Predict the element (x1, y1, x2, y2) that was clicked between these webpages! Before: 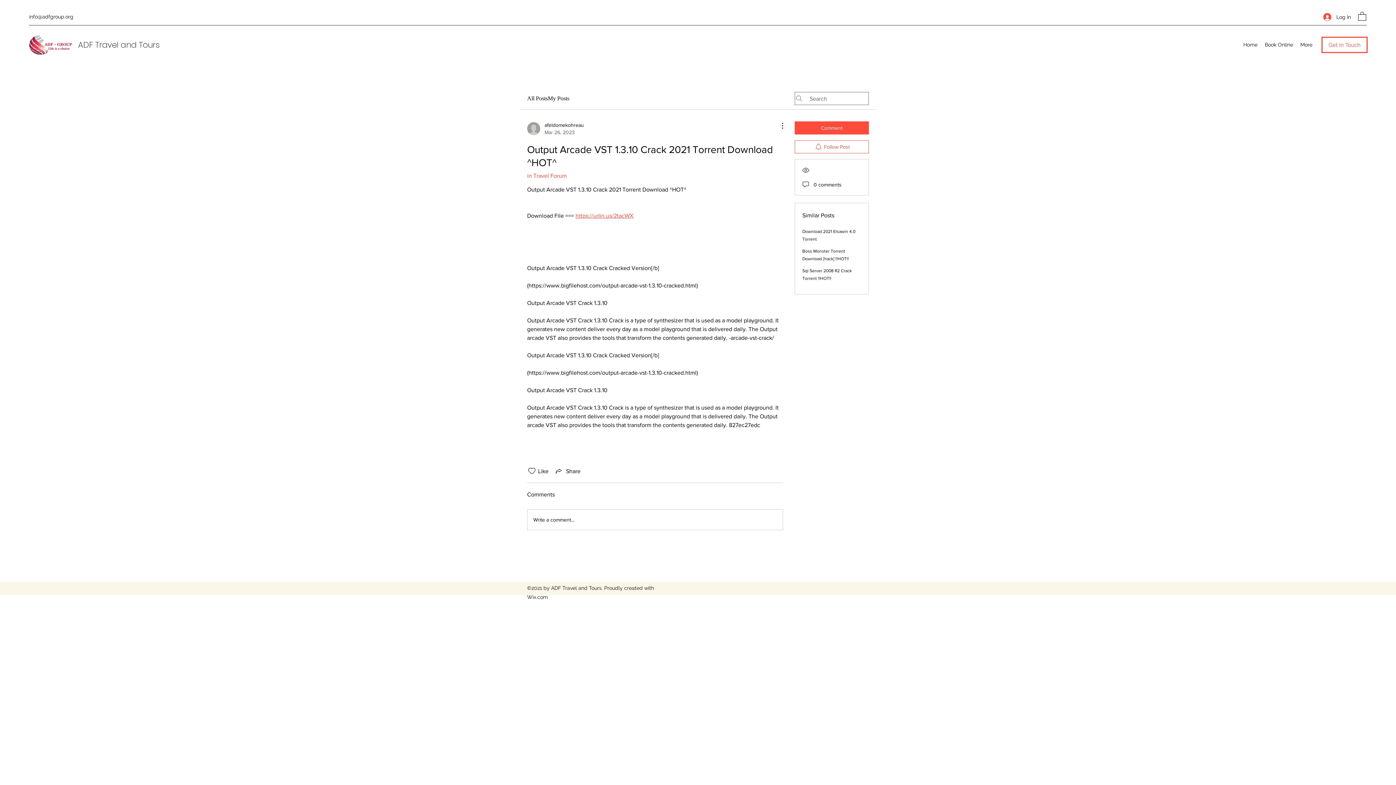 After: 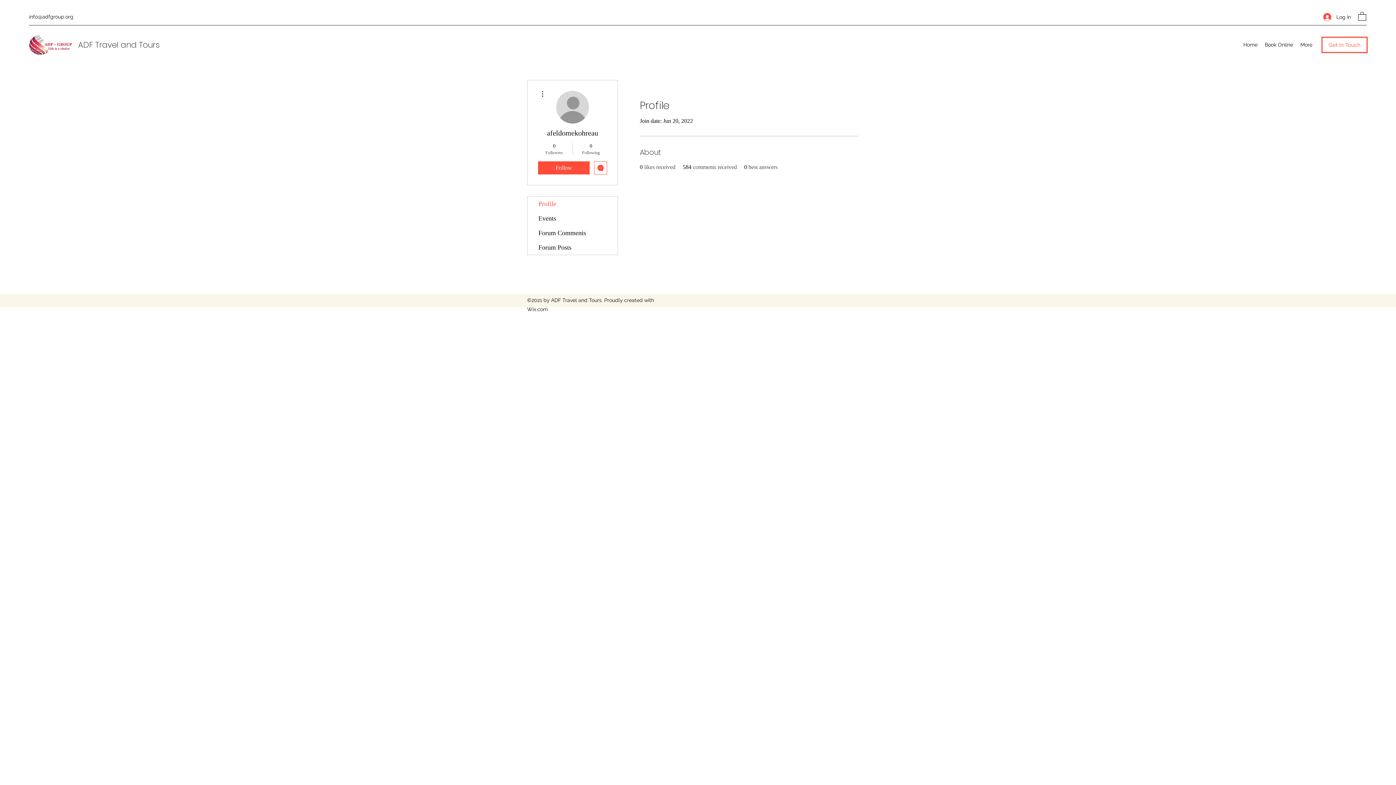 Action: label: afeldomekohreau
Mar 26, 2023 bbox: (527, 121, 584, 136)